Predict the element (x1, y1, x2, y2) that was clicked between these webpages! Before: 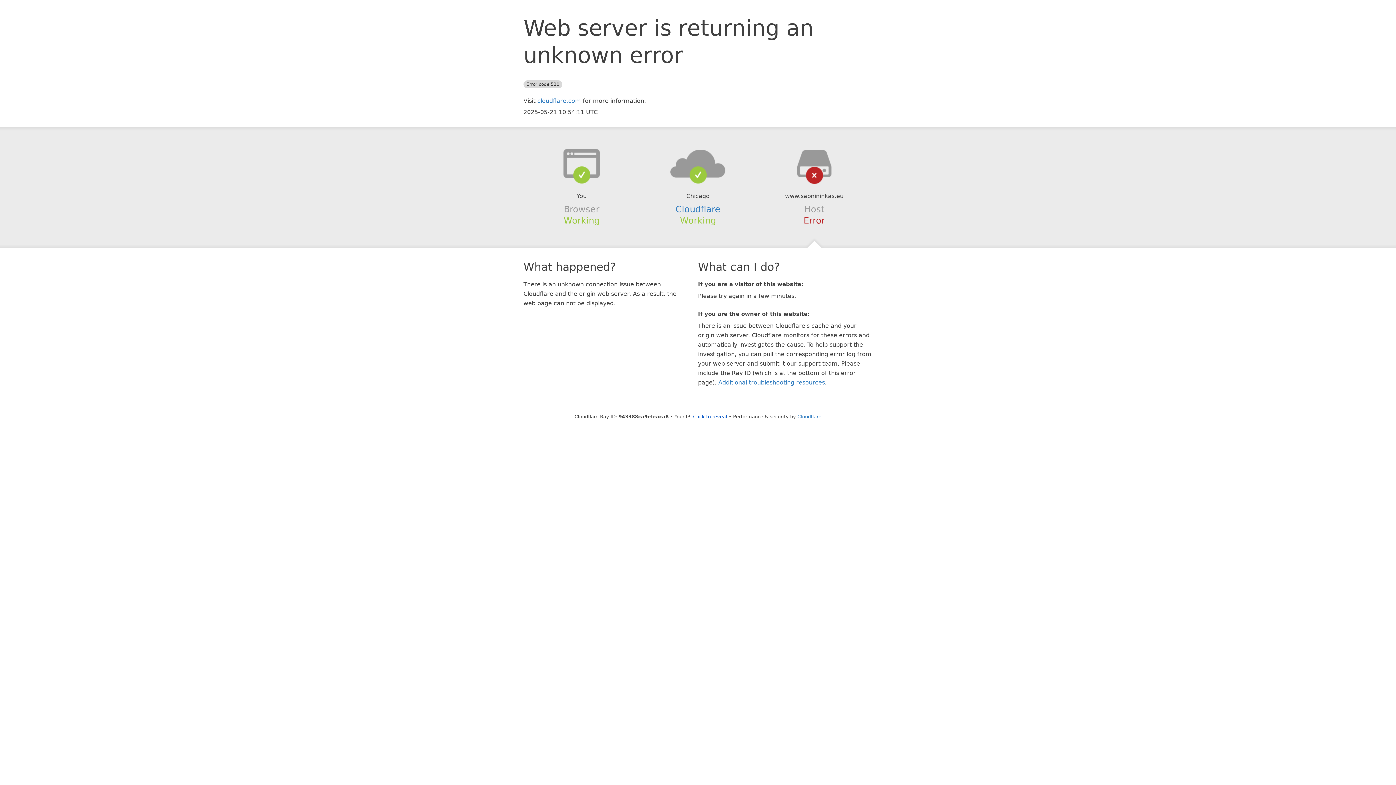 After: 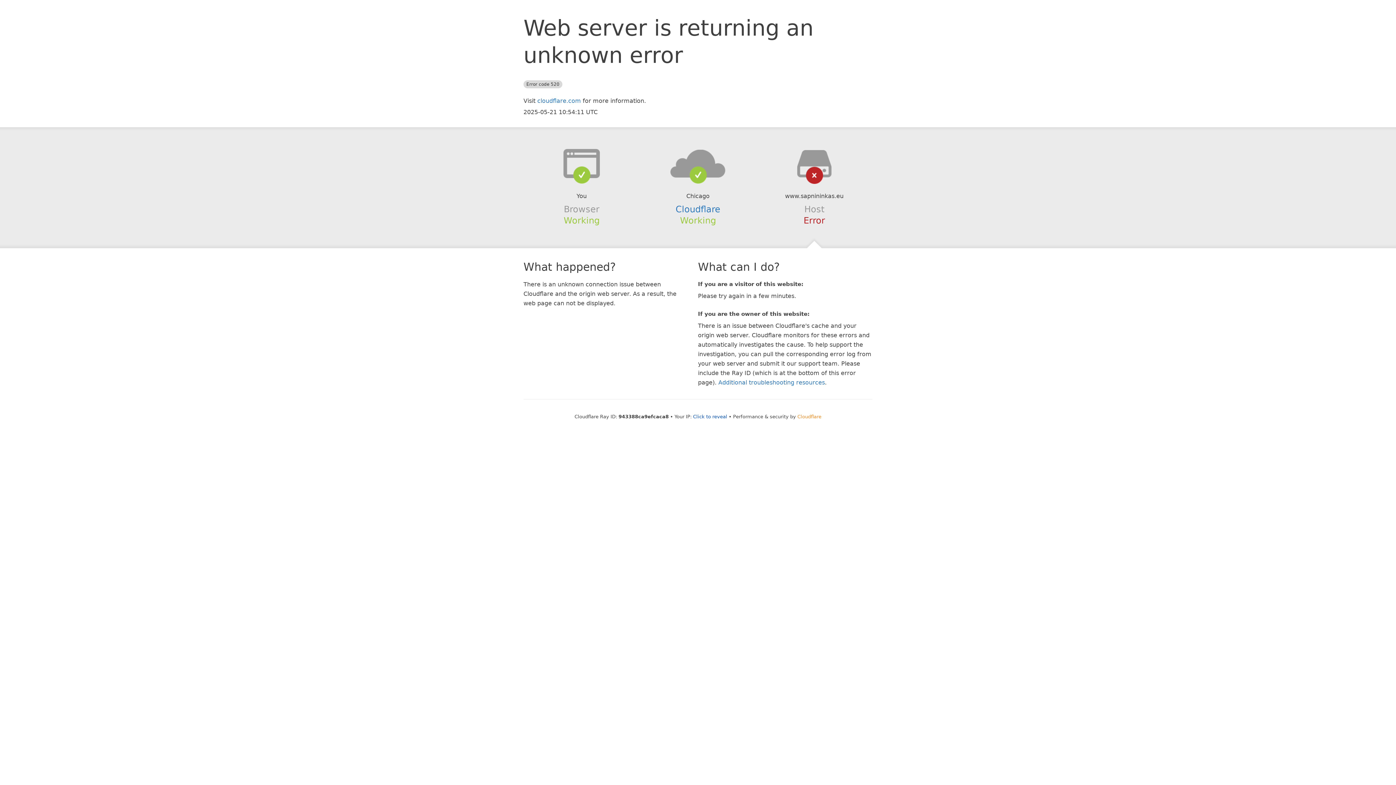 Action: bbox: (797, 414, 821, 419) label: Cloudflare